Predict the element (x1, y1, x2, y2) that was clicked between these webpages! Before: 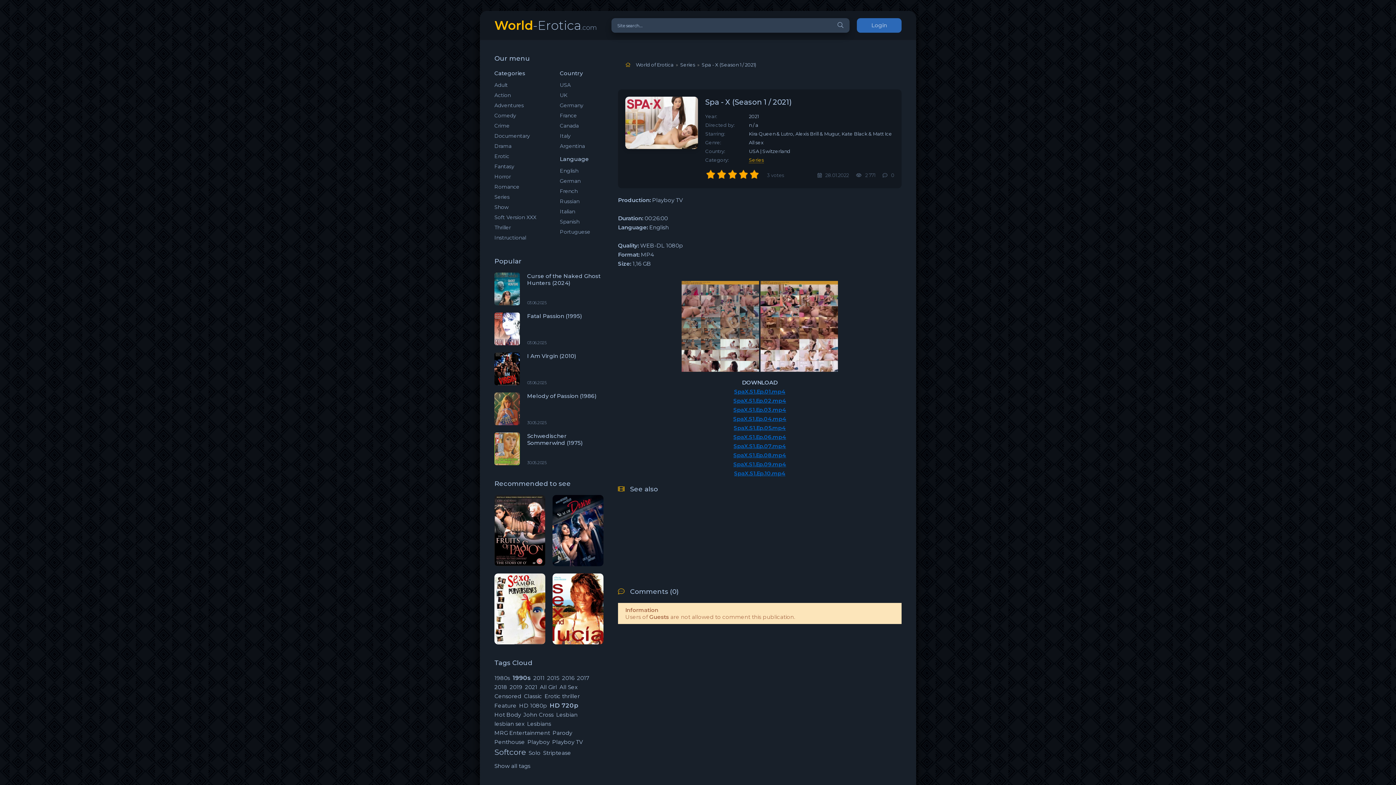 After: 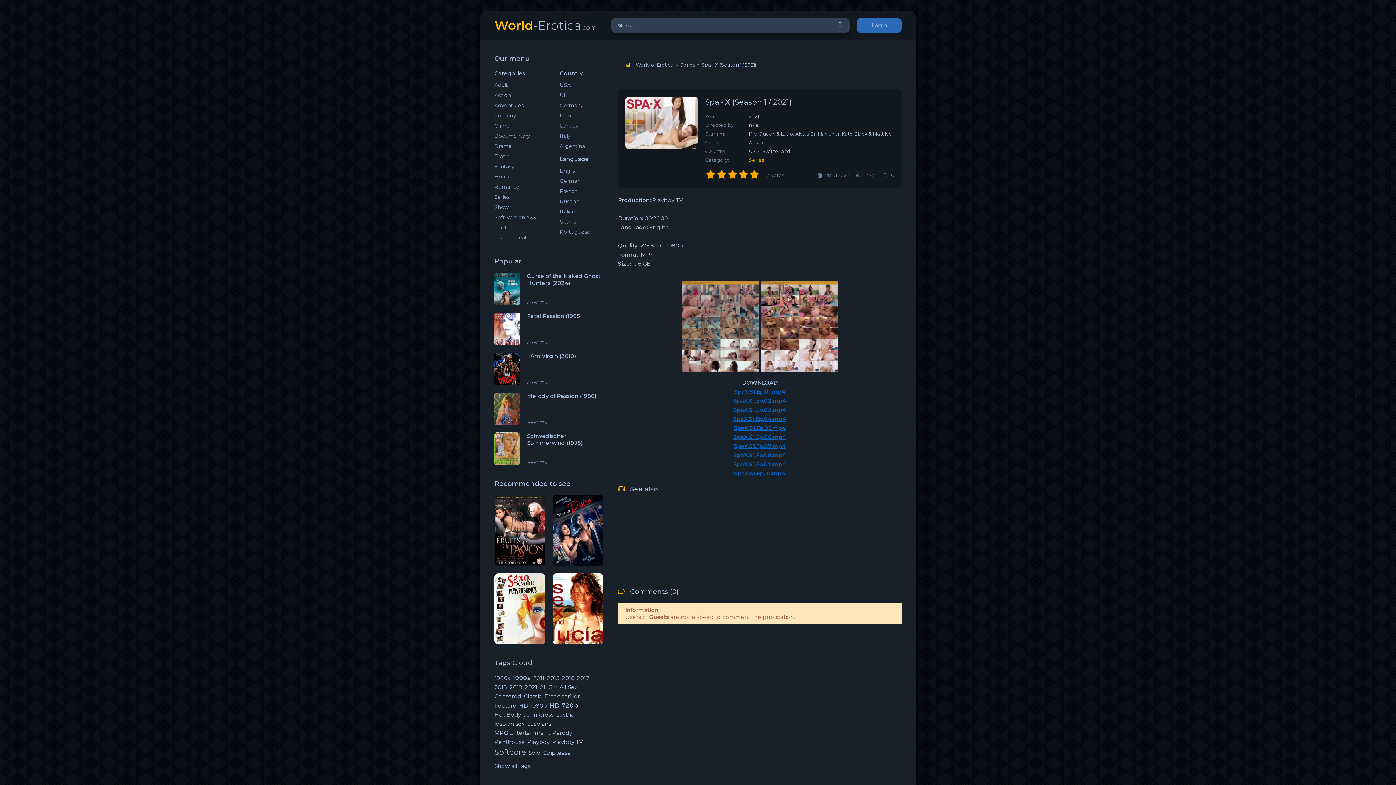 Action: bbox: (734, 470, 785, 477) label: SpaX.S1.Ep.10.mp4